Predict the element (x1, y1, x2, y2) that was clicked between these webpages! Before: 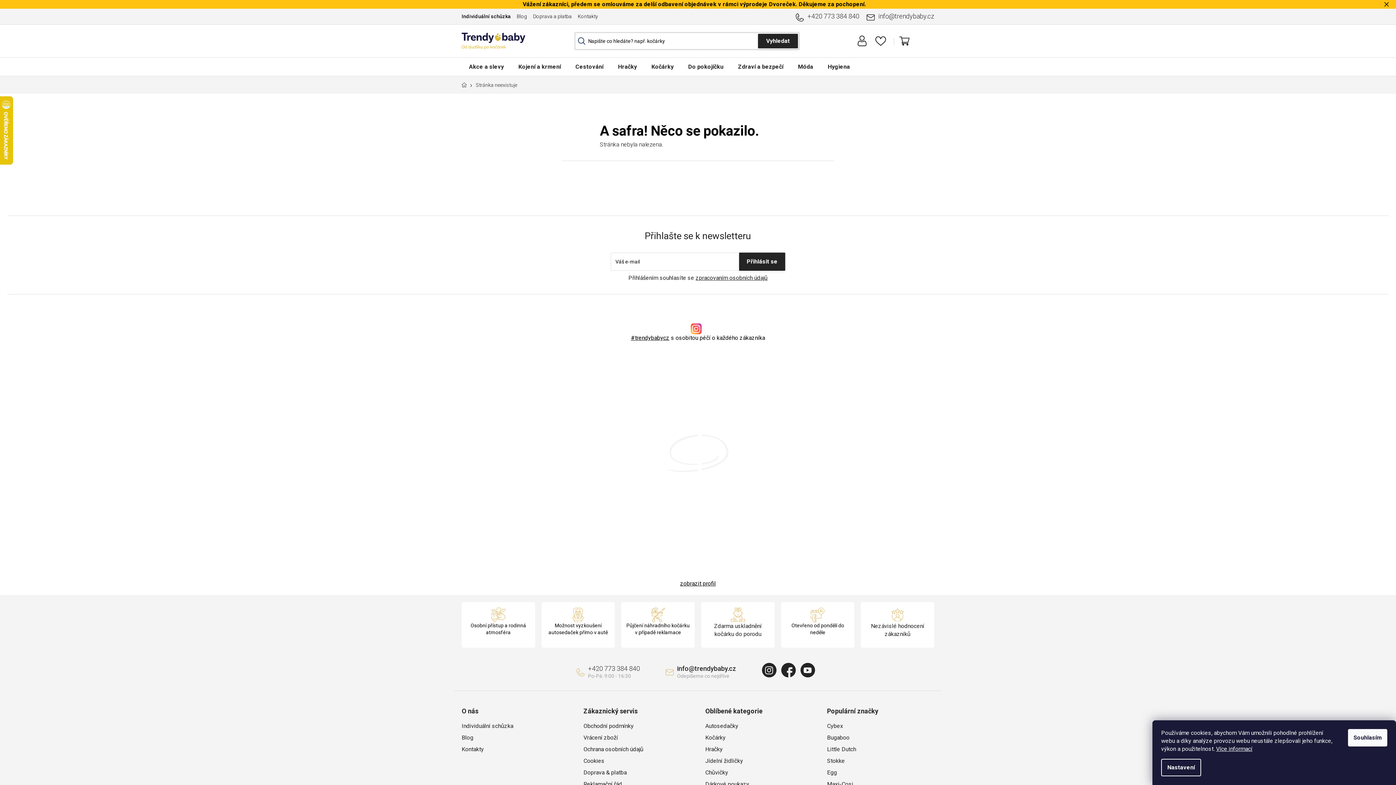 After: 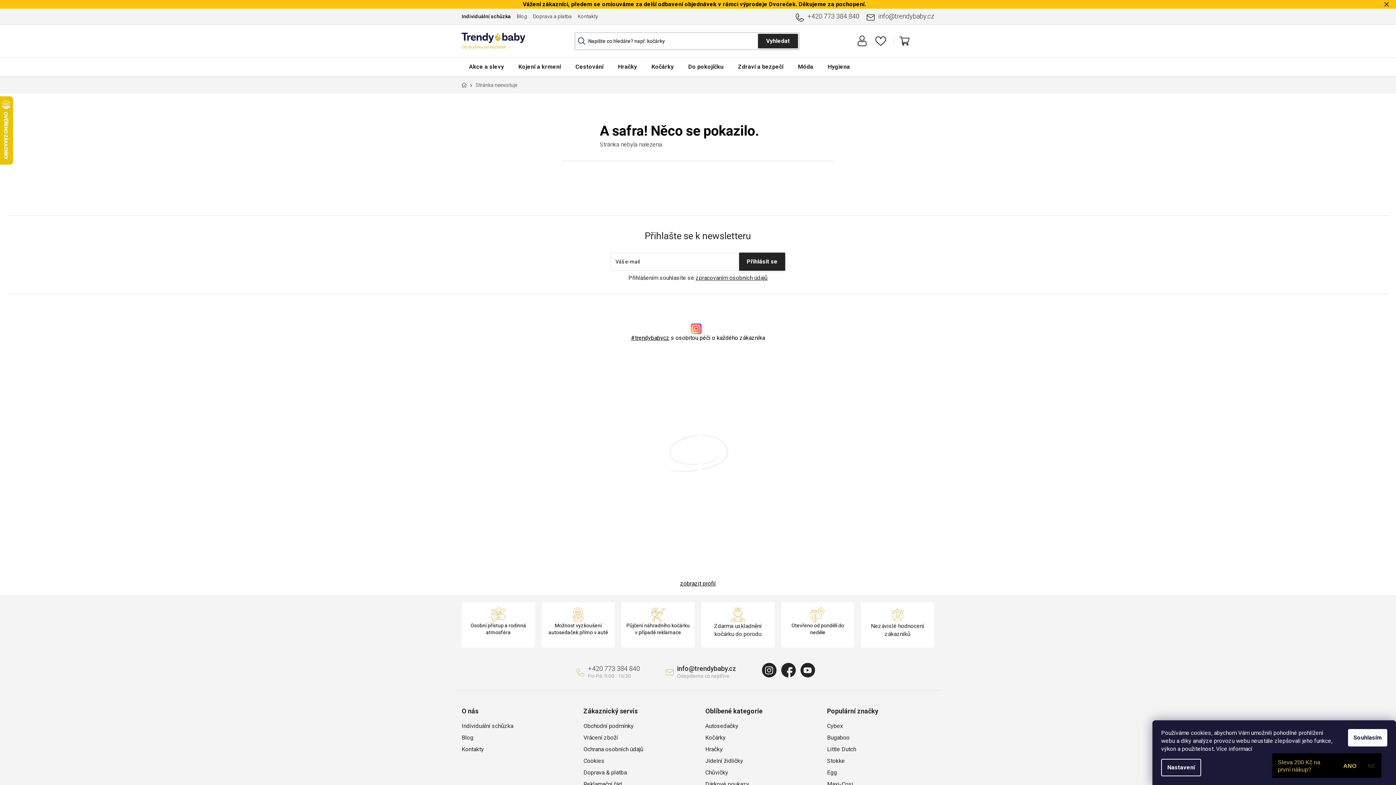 Action: label: Více informací bbox: (1216, 745, 1252, 752)